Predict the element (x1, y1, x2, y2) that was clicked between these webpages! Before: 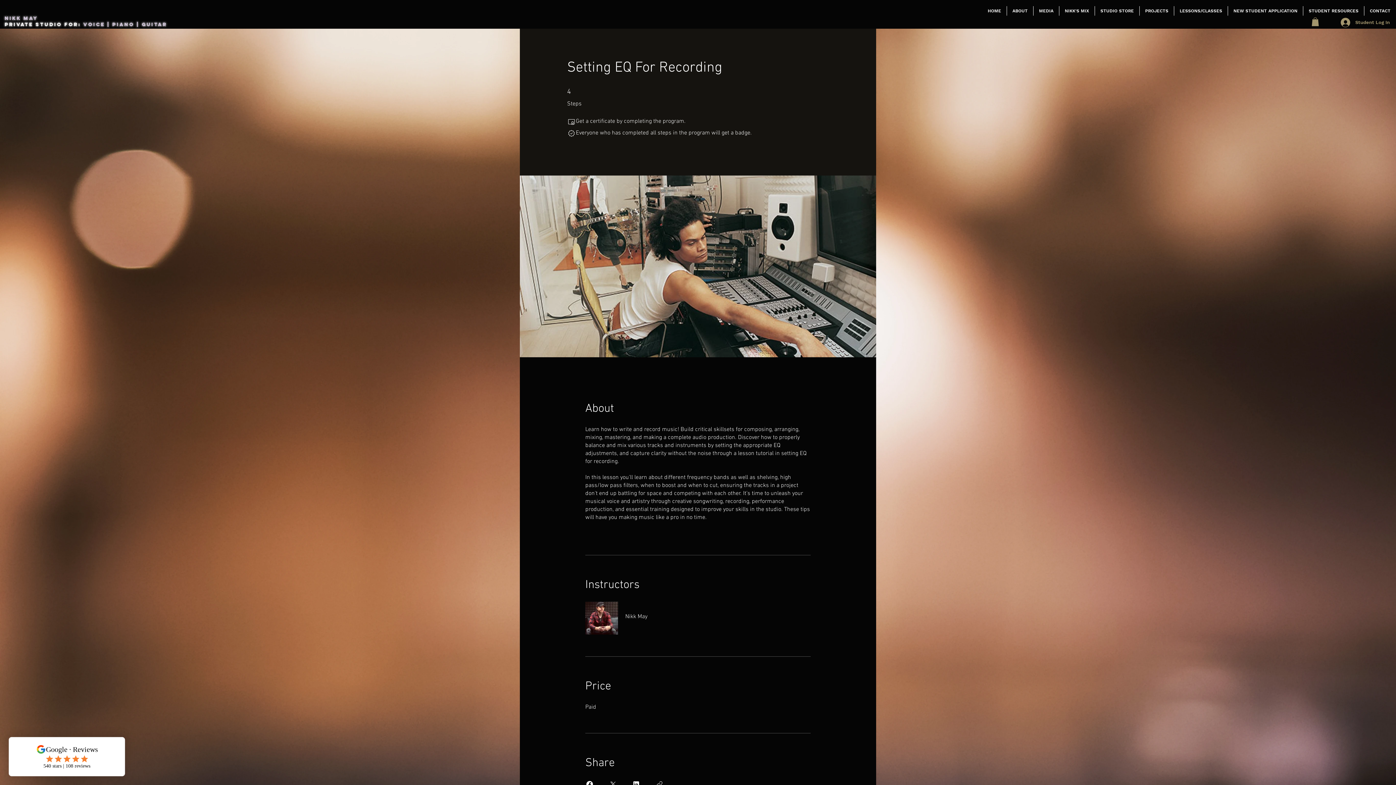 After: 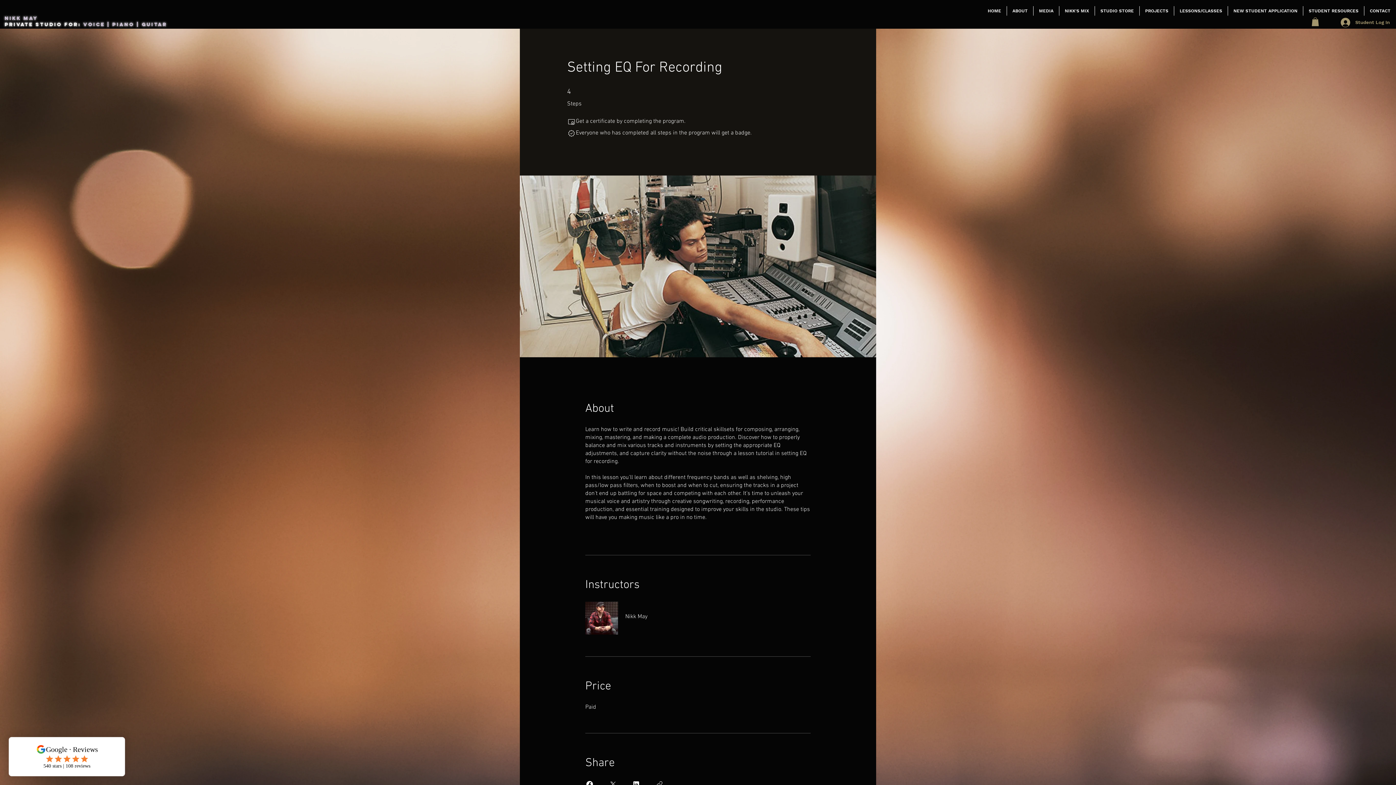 Action: label: STUDENT RESOURCES bbox: (1303, 6, 1364, 15)